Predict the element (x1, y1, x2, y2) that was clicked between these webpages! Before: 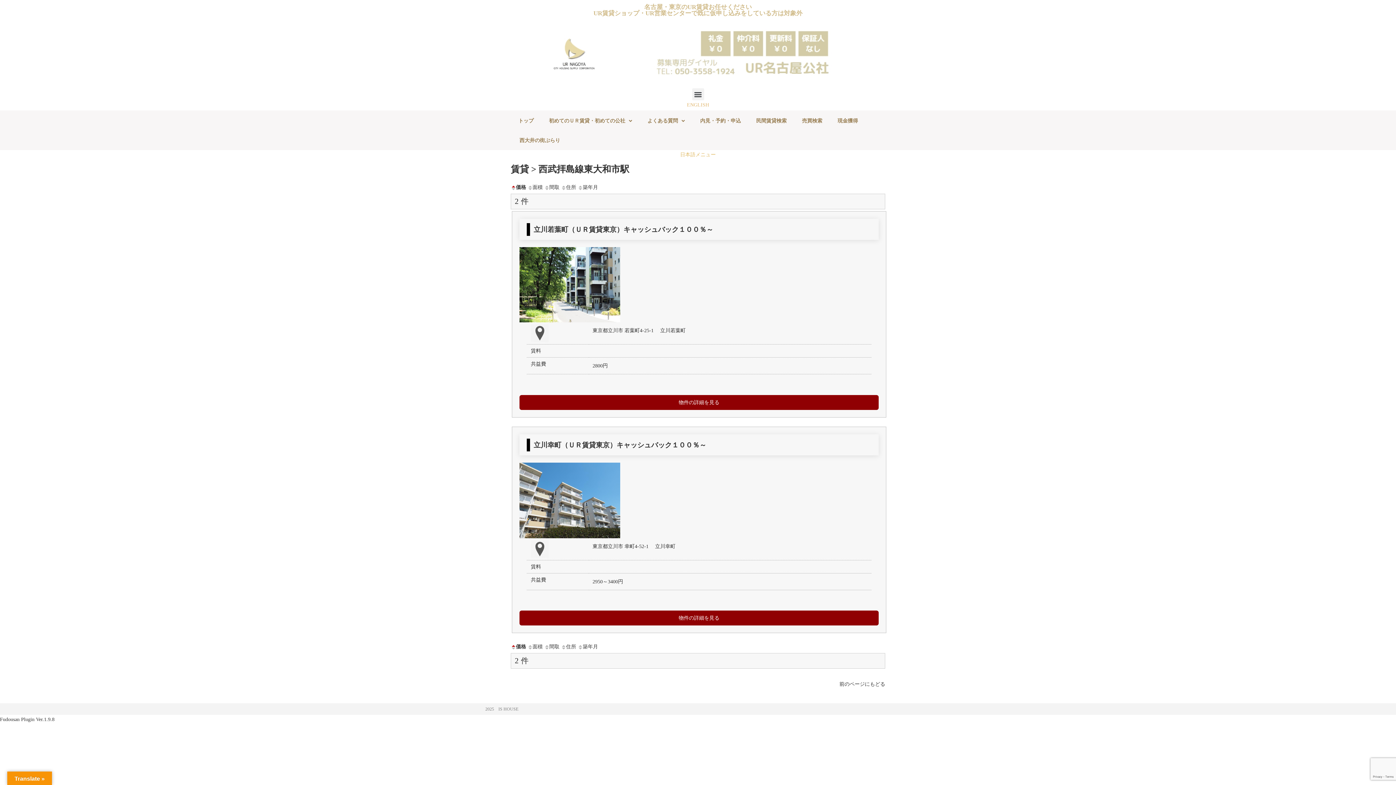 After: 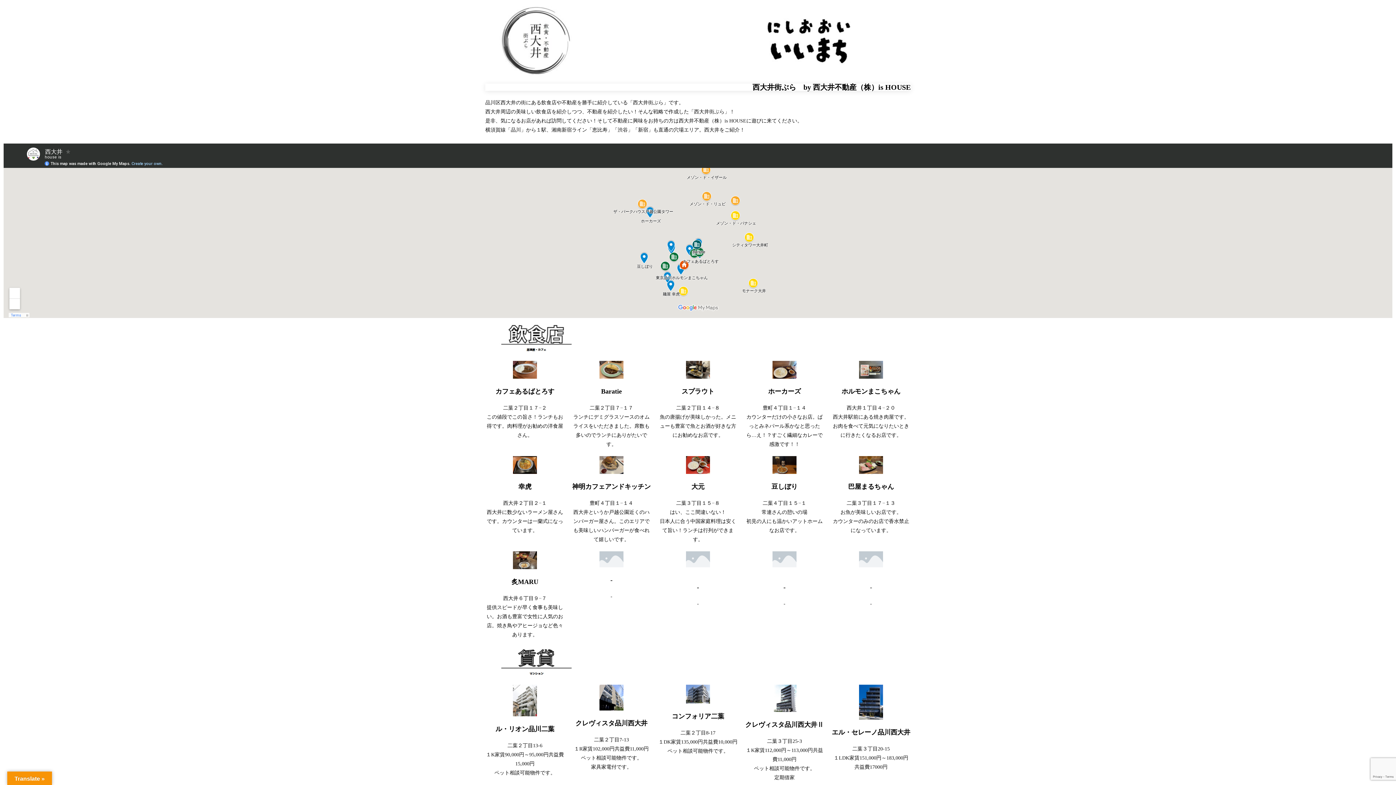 Action: bbox: (513, 130, 566, 150) label: 西大井の街ぶらり